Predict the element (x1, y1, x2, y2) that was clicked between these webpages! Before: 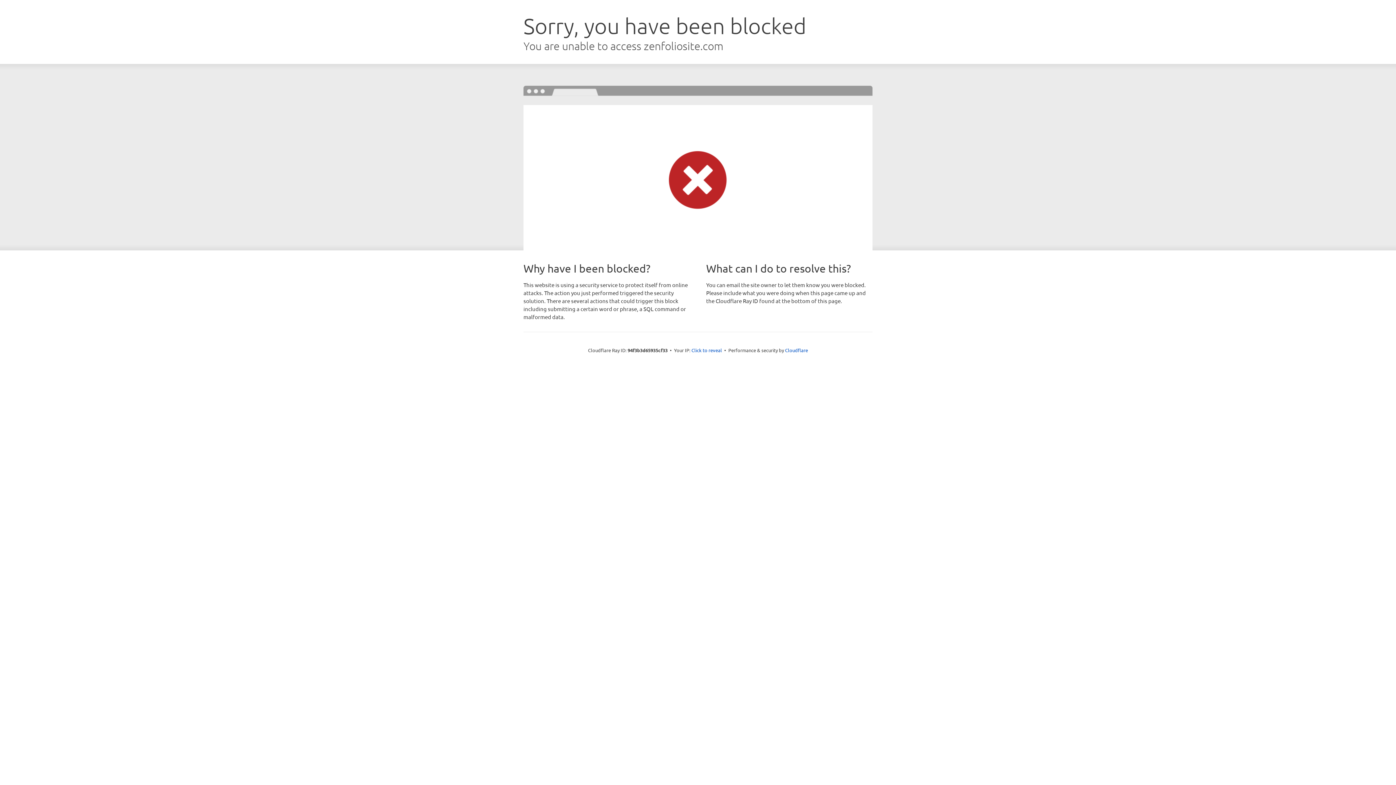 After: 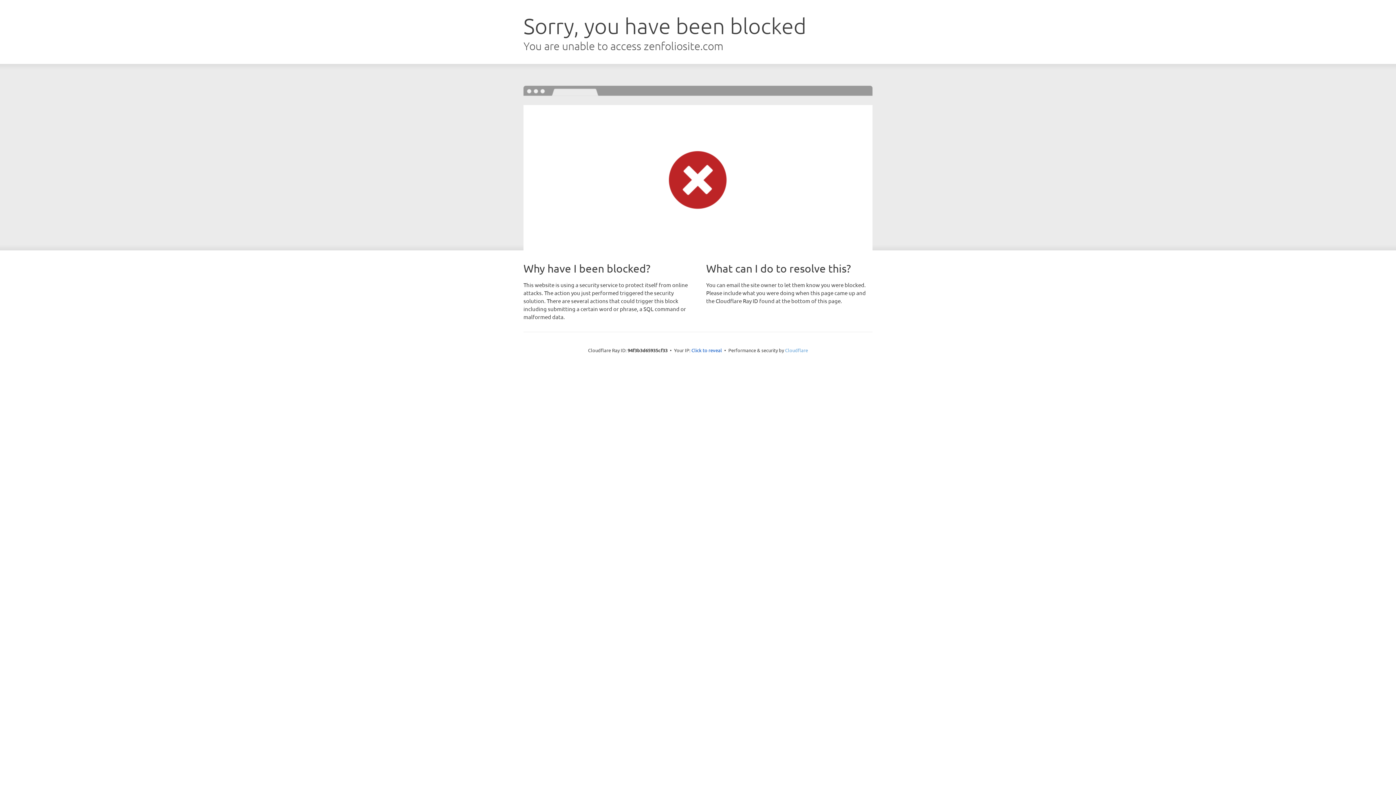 Action: bbox: (785, 347, 808, 353) label: Cloudflare